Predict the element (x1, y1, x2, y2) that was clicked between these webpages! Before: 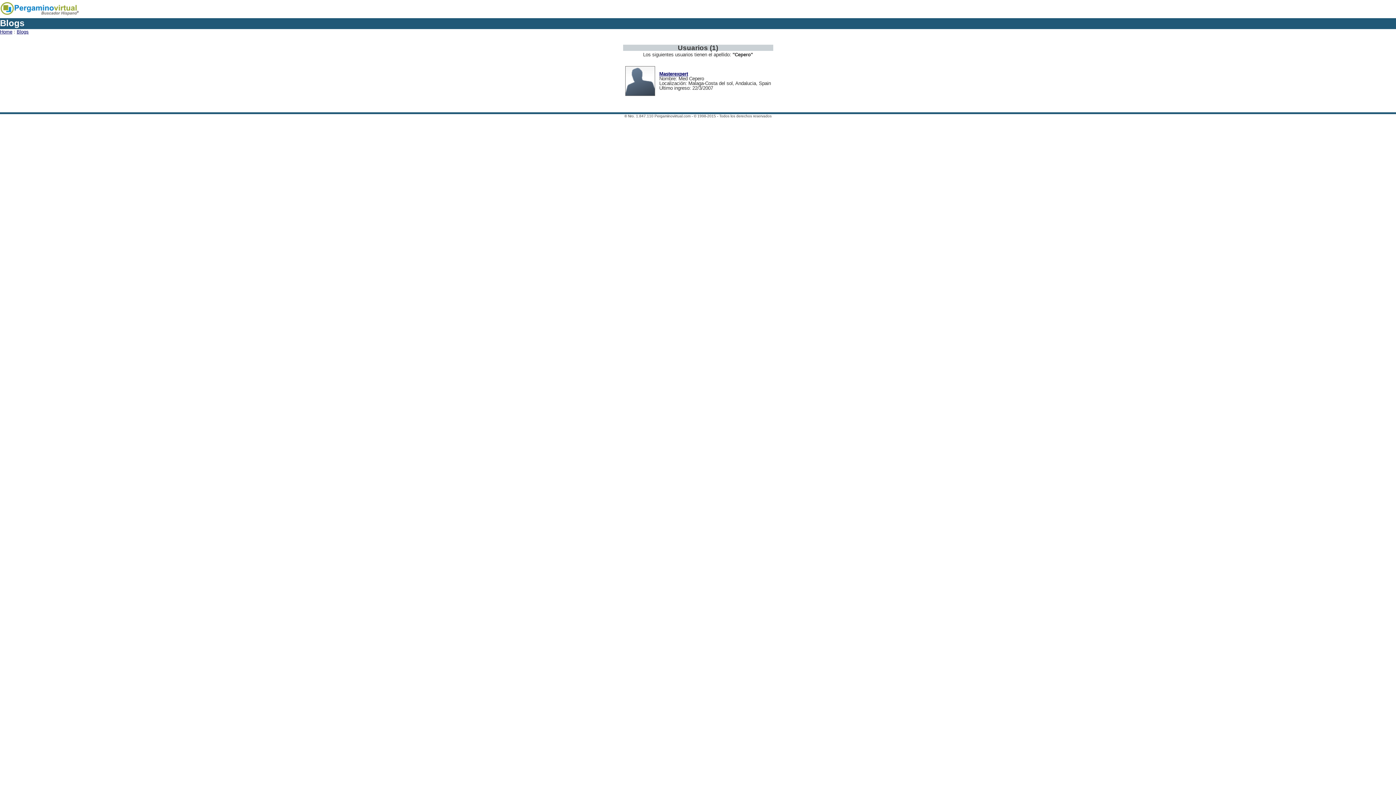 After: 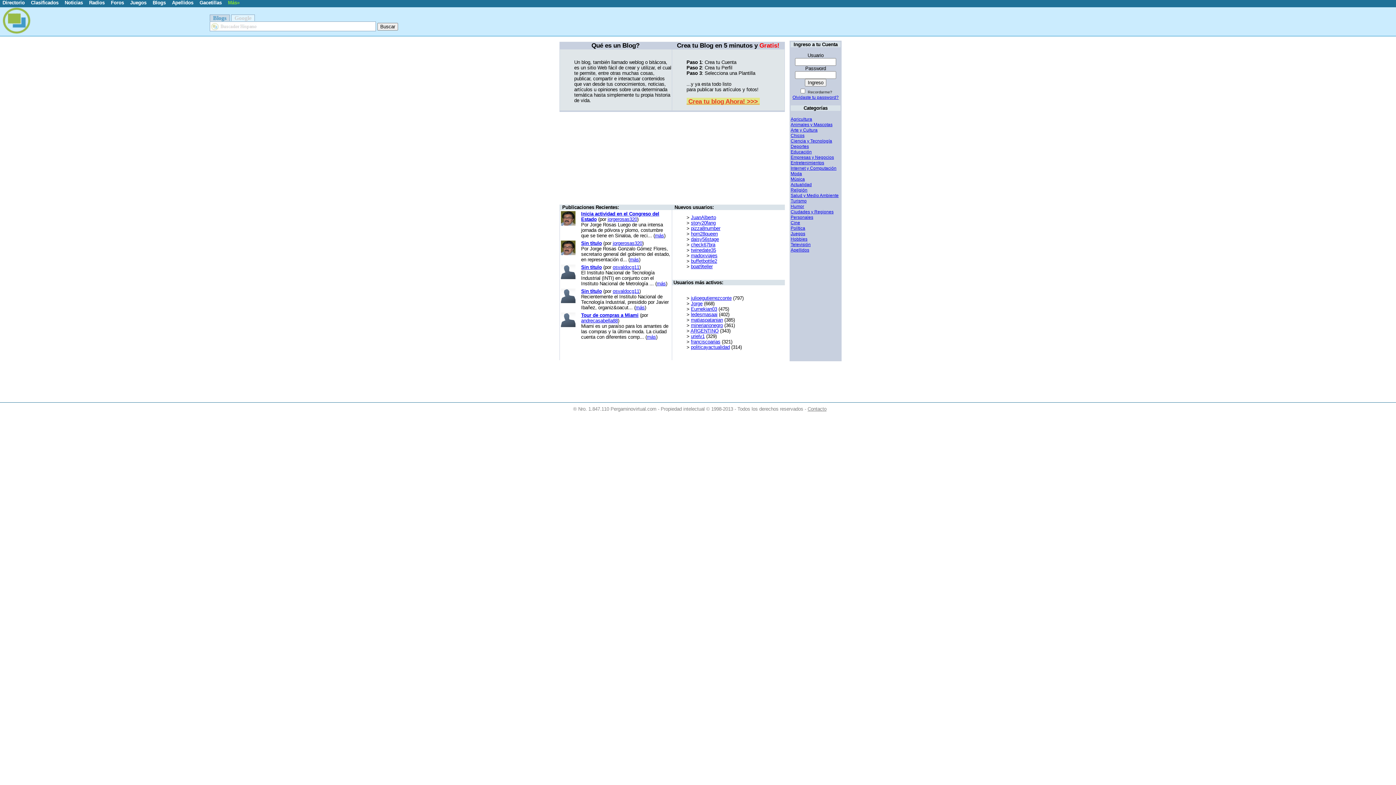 Action: bbox: (16, 29, 28, 34) label: Blogs